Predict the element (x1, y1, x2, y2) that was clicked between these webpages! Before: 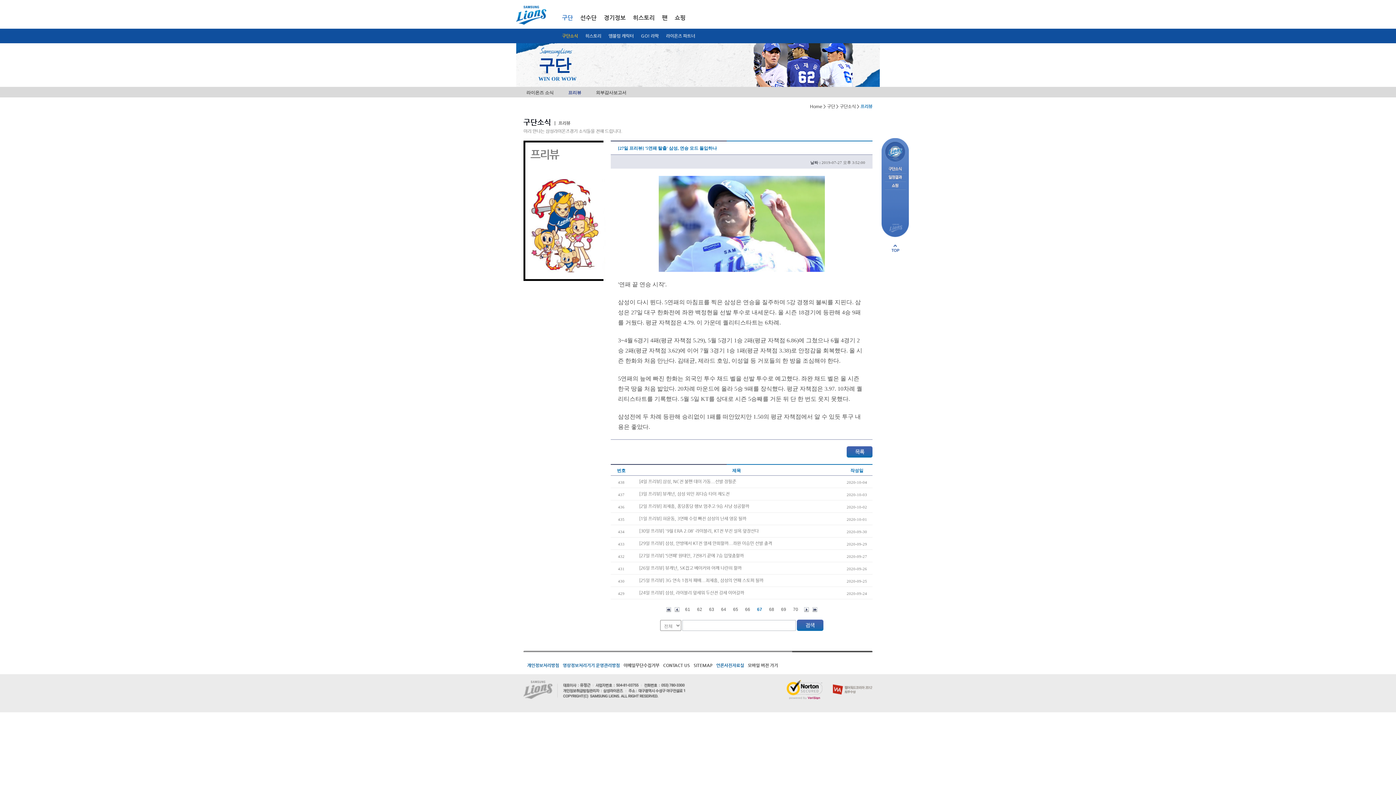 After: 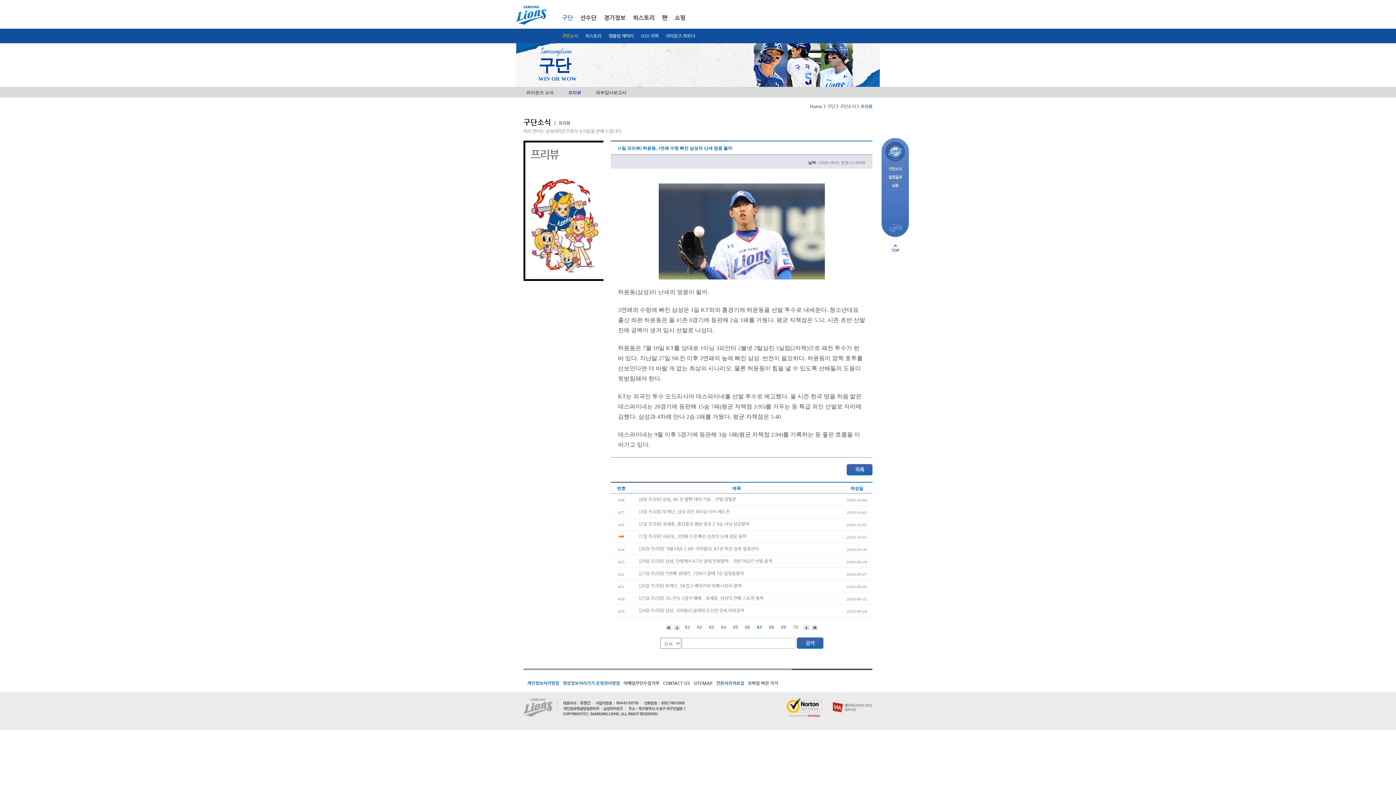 Action: label: [1일 프리뷰] 허윤동, 3연패 수렁 빠진 삼성의 난세 영웅 될까 bbox: (639, 516, 746, 521)